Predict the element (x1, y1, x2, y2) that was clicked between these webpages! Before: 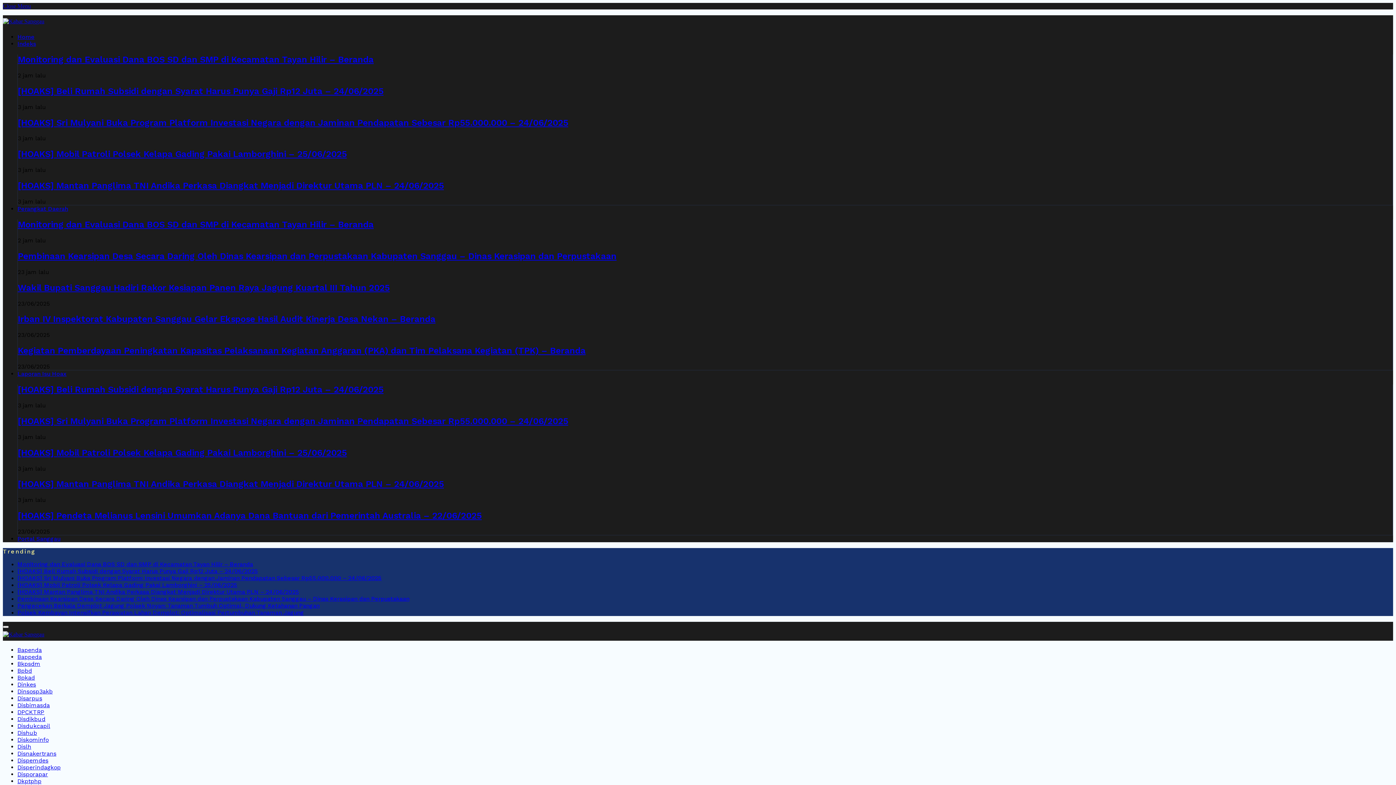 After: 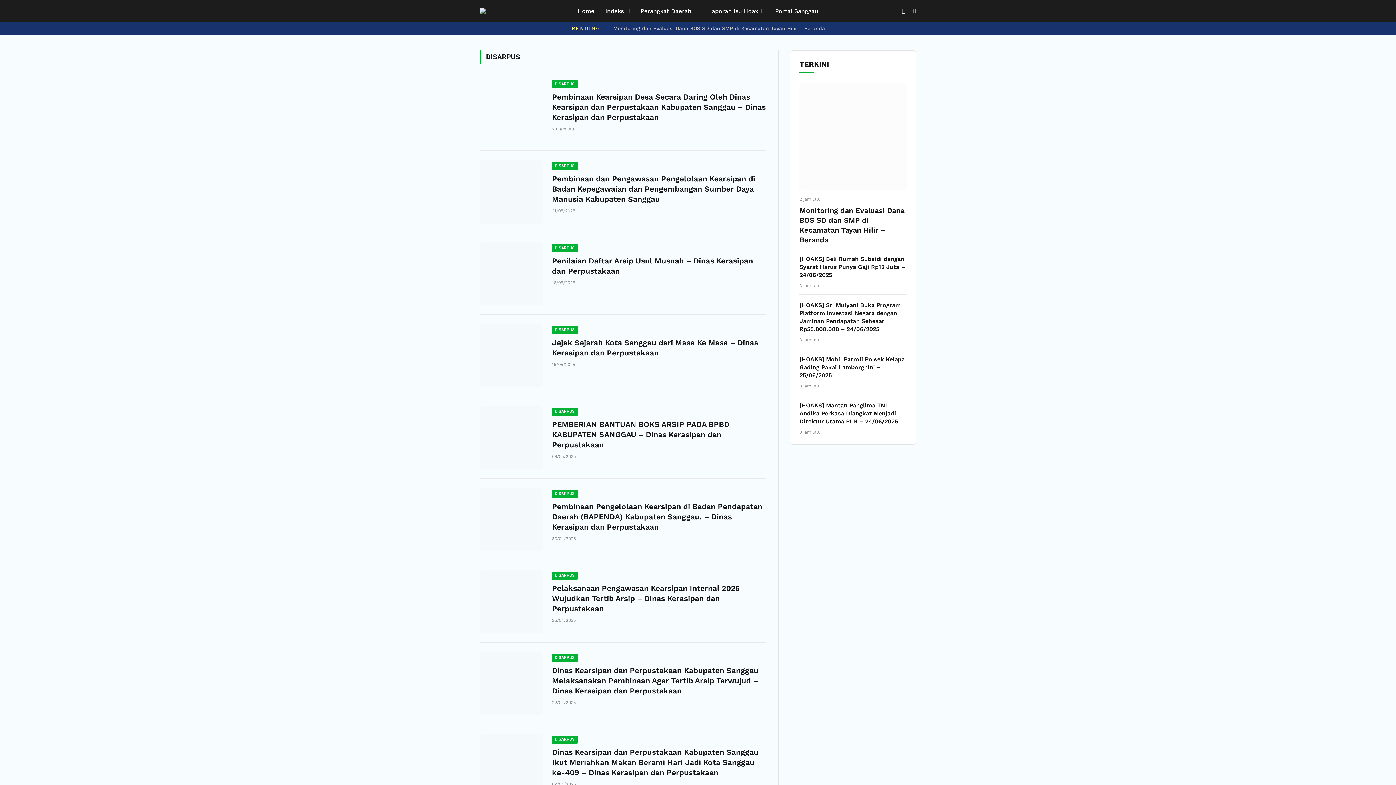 Action: bbox: (17, 695, 42, 702) label: Disarpus